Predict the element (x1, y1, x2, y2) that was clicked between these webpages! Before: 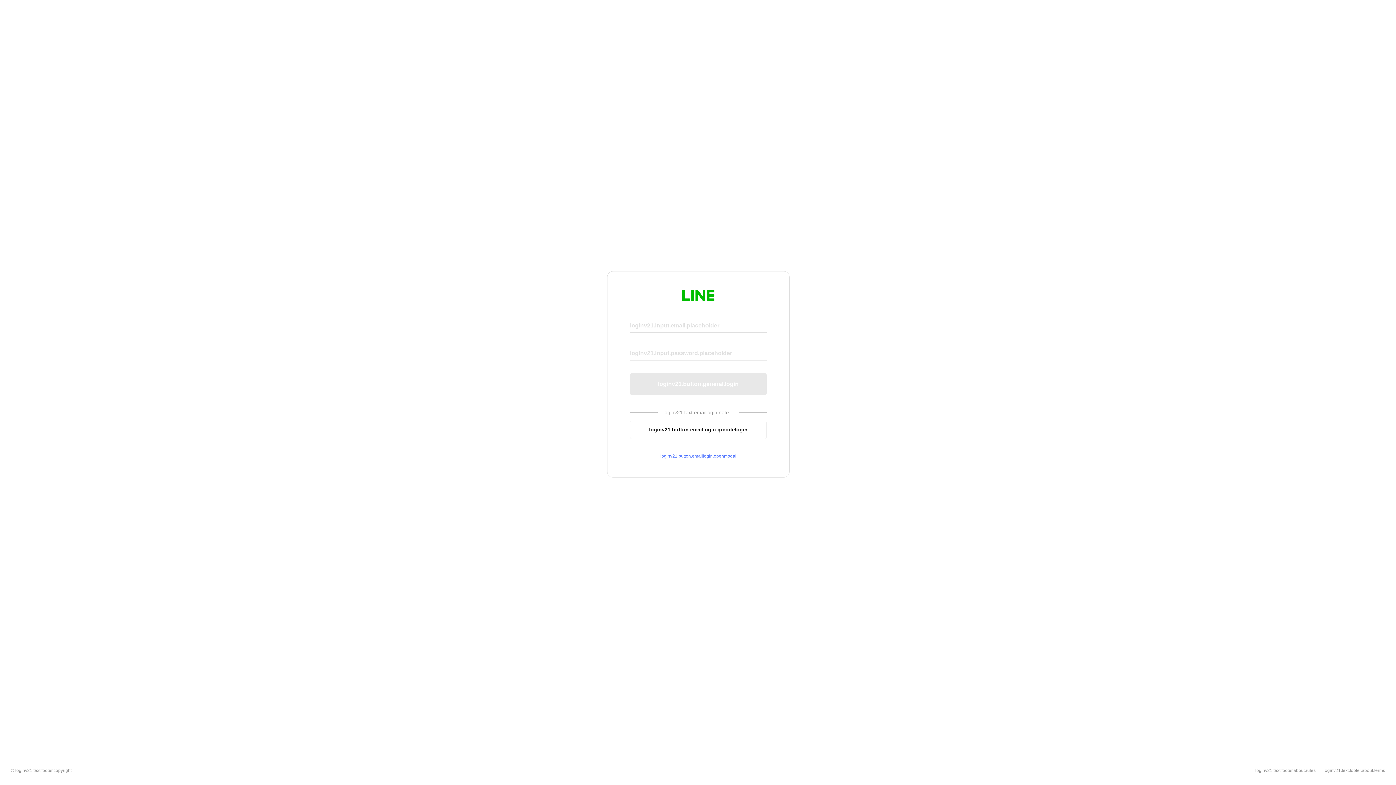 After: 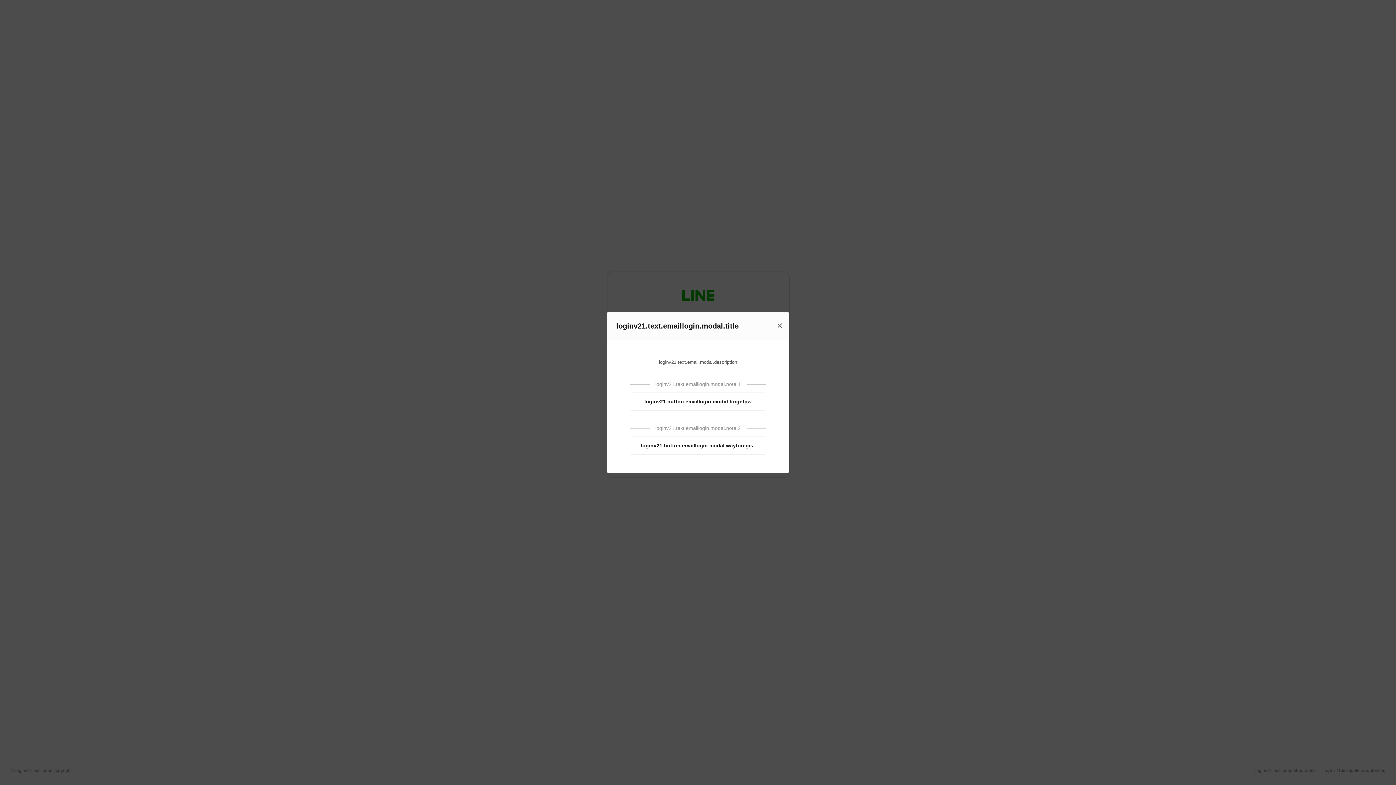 Action: bbox: (630, 453, 766, 459) label: loginv21.button.emaillogin.openmodal